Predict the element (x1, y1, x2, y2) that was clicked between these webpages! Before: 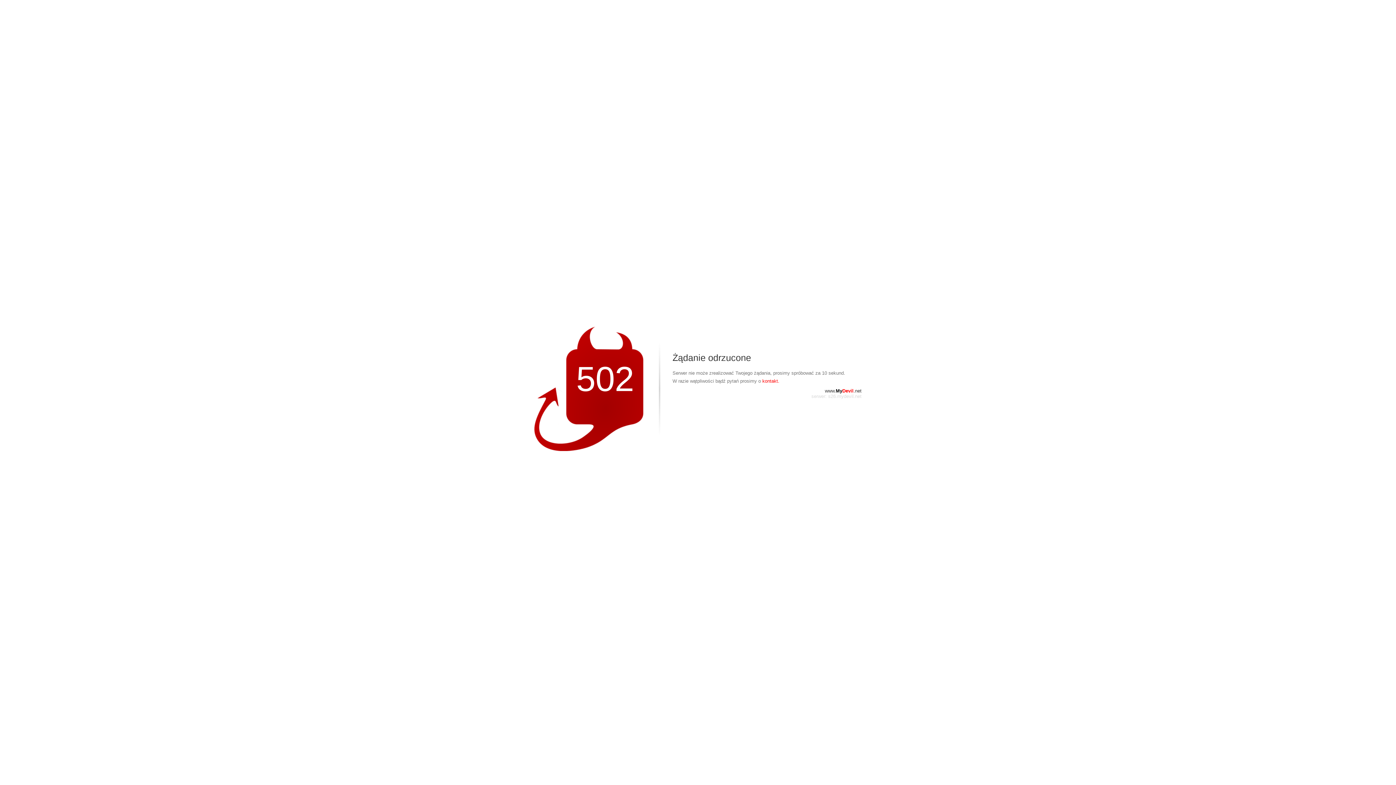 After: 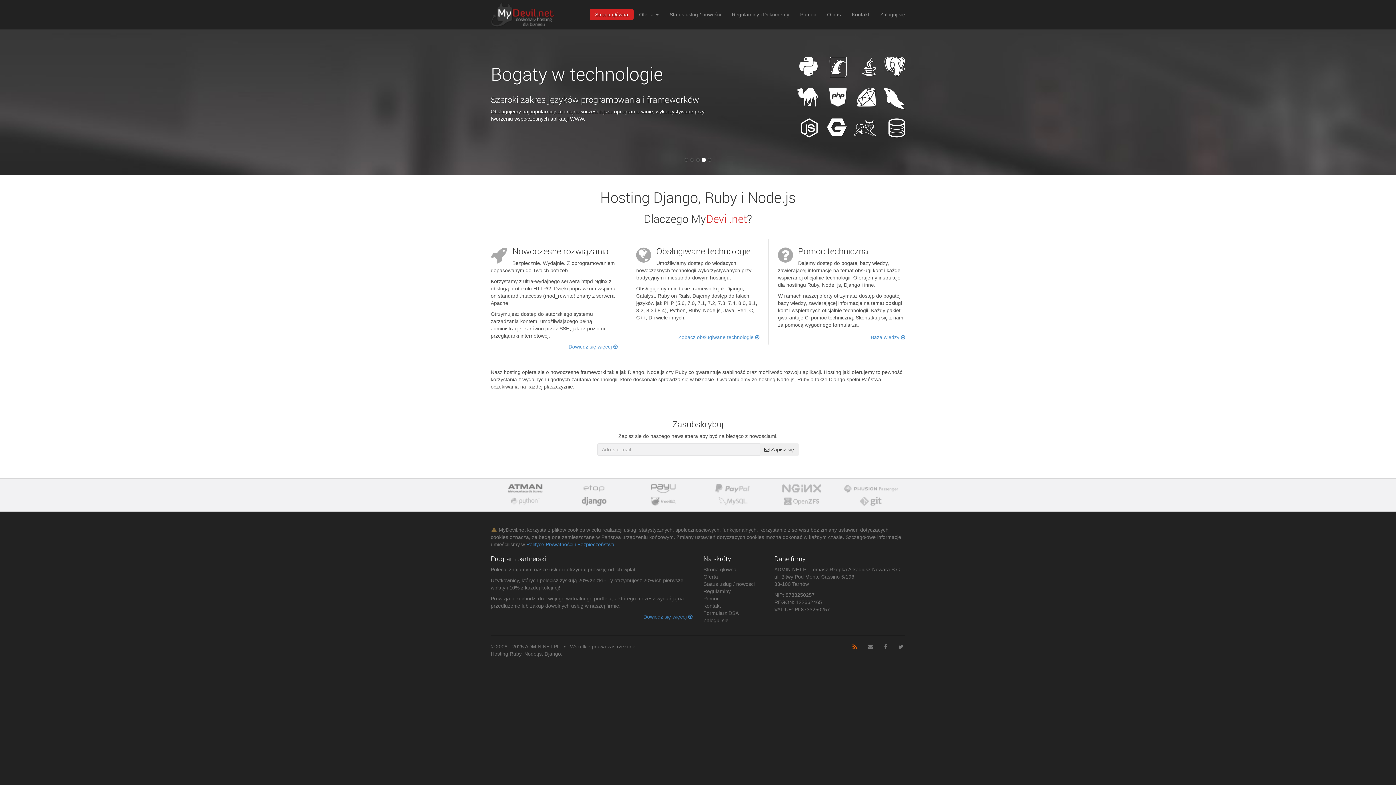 Action: label: www.MyDevil.net bbox: (825, 388, 861, 393)